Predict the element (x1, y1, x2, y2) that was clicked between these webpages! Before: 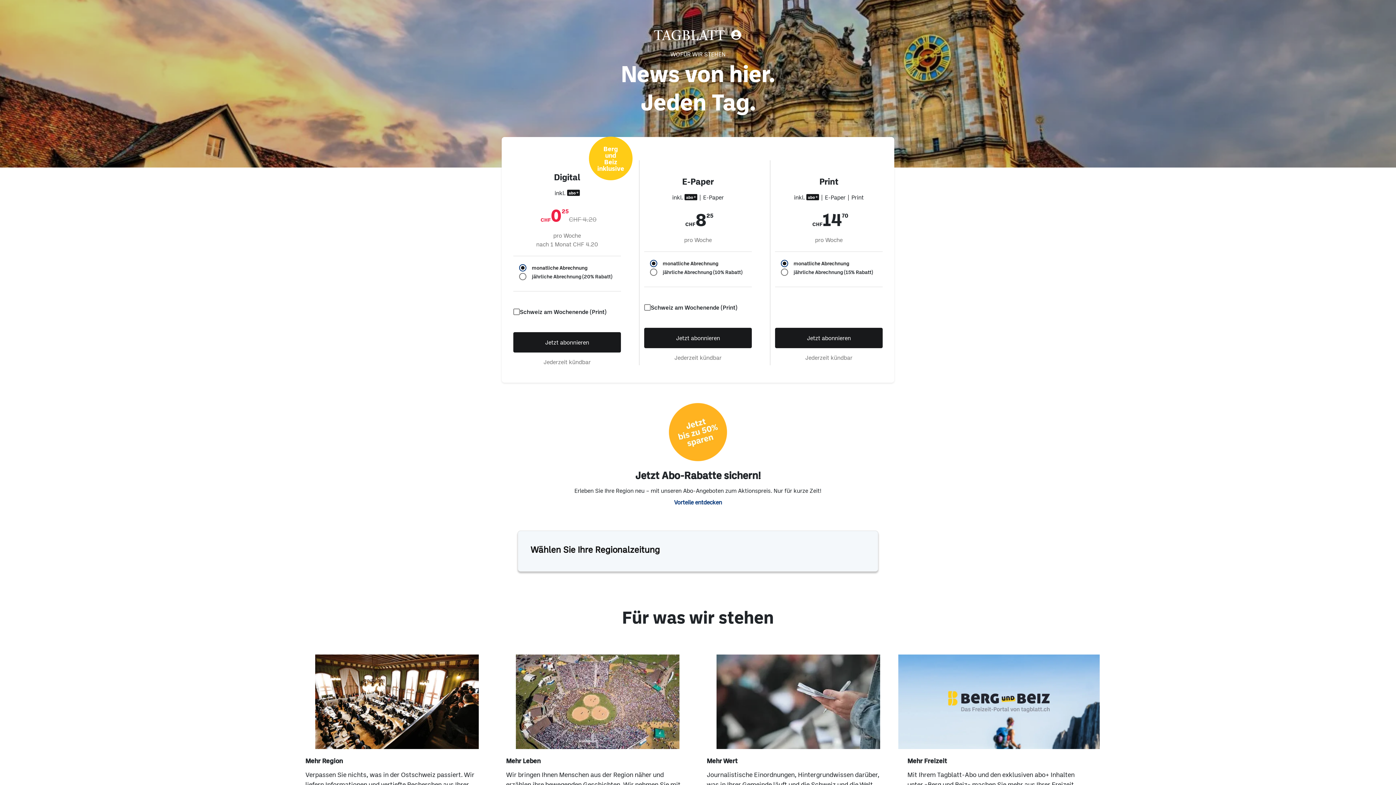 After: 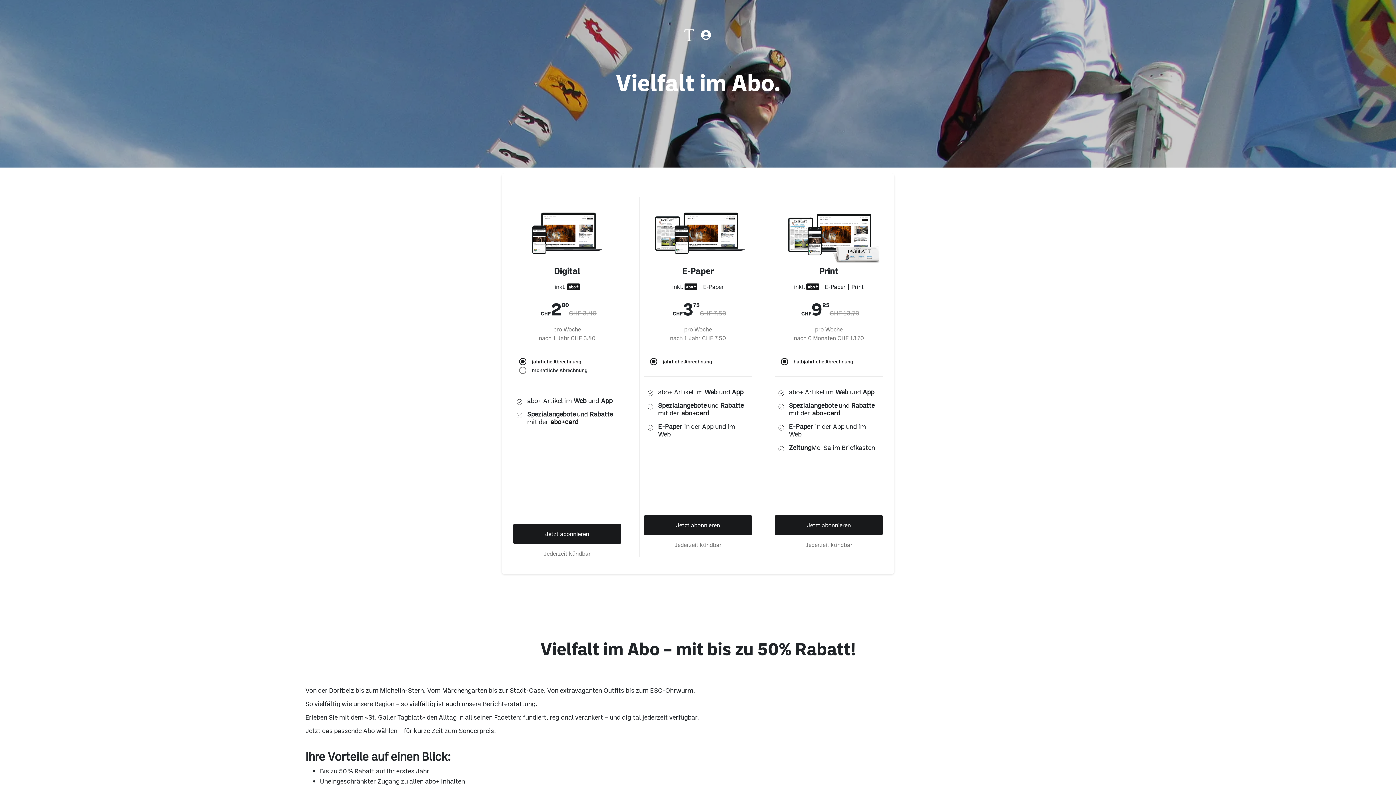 Action: label: Vorteile entdecken bbox: (674, 499, 722, 506)